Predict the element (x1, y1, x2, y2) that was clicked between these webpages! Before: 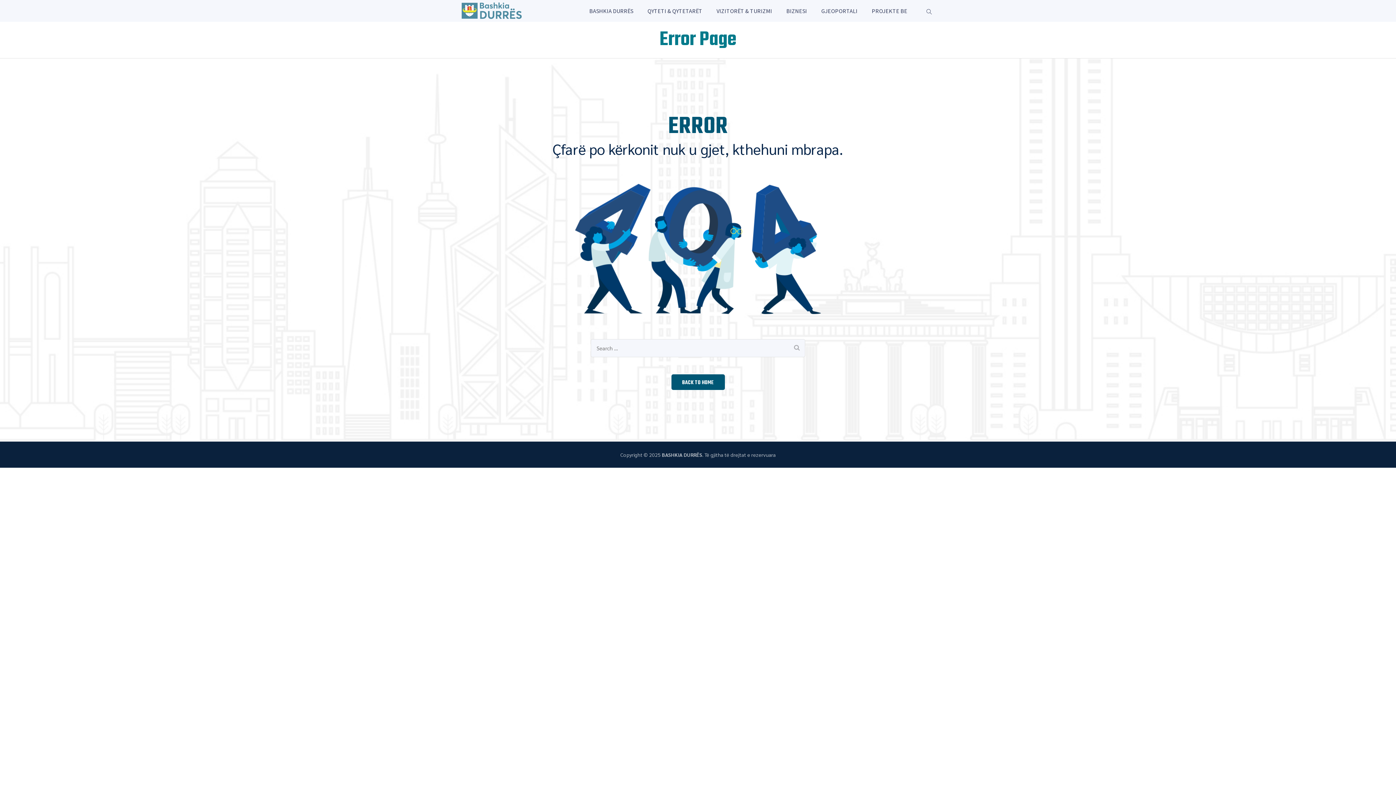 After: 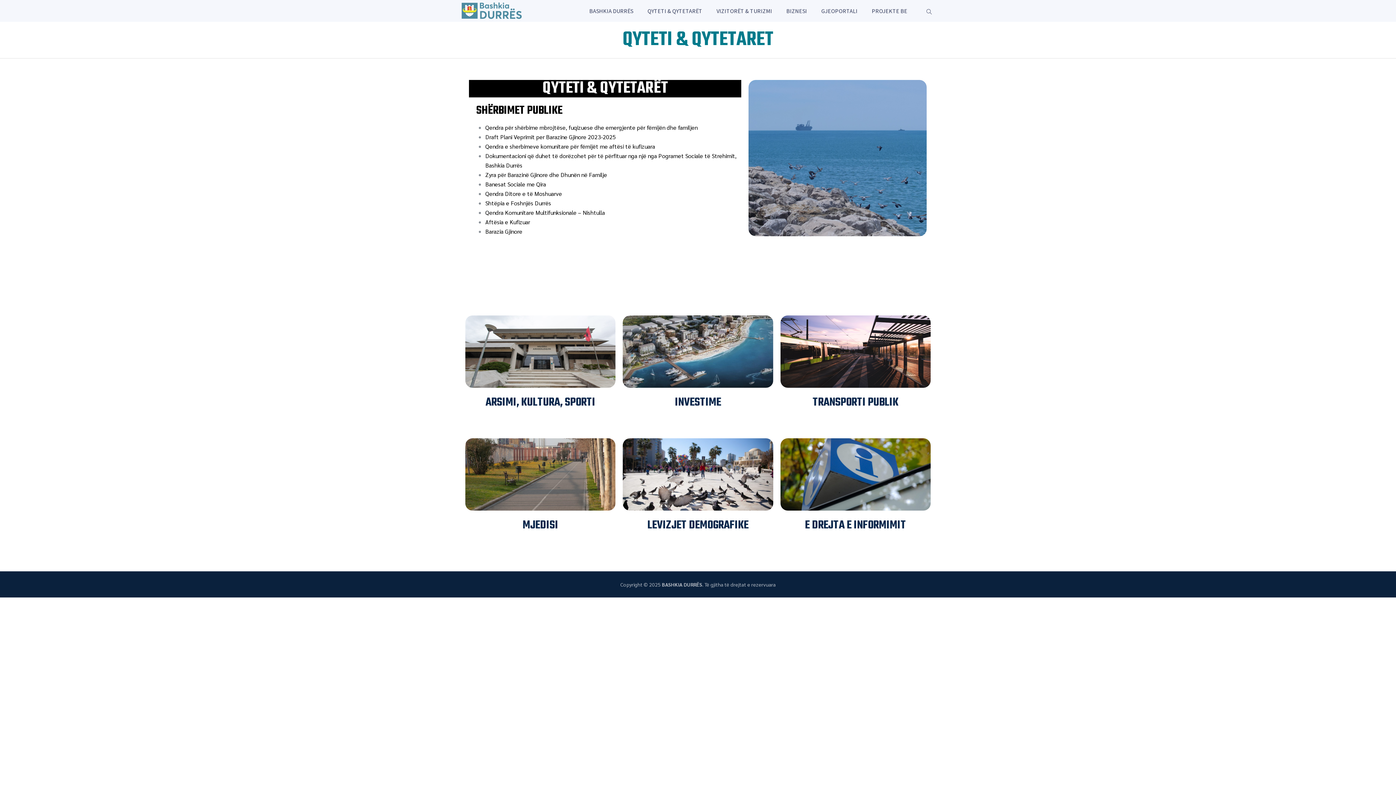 Action: bbox: (642, 0, 708, 21) label: QYTETI & QYTETARËT